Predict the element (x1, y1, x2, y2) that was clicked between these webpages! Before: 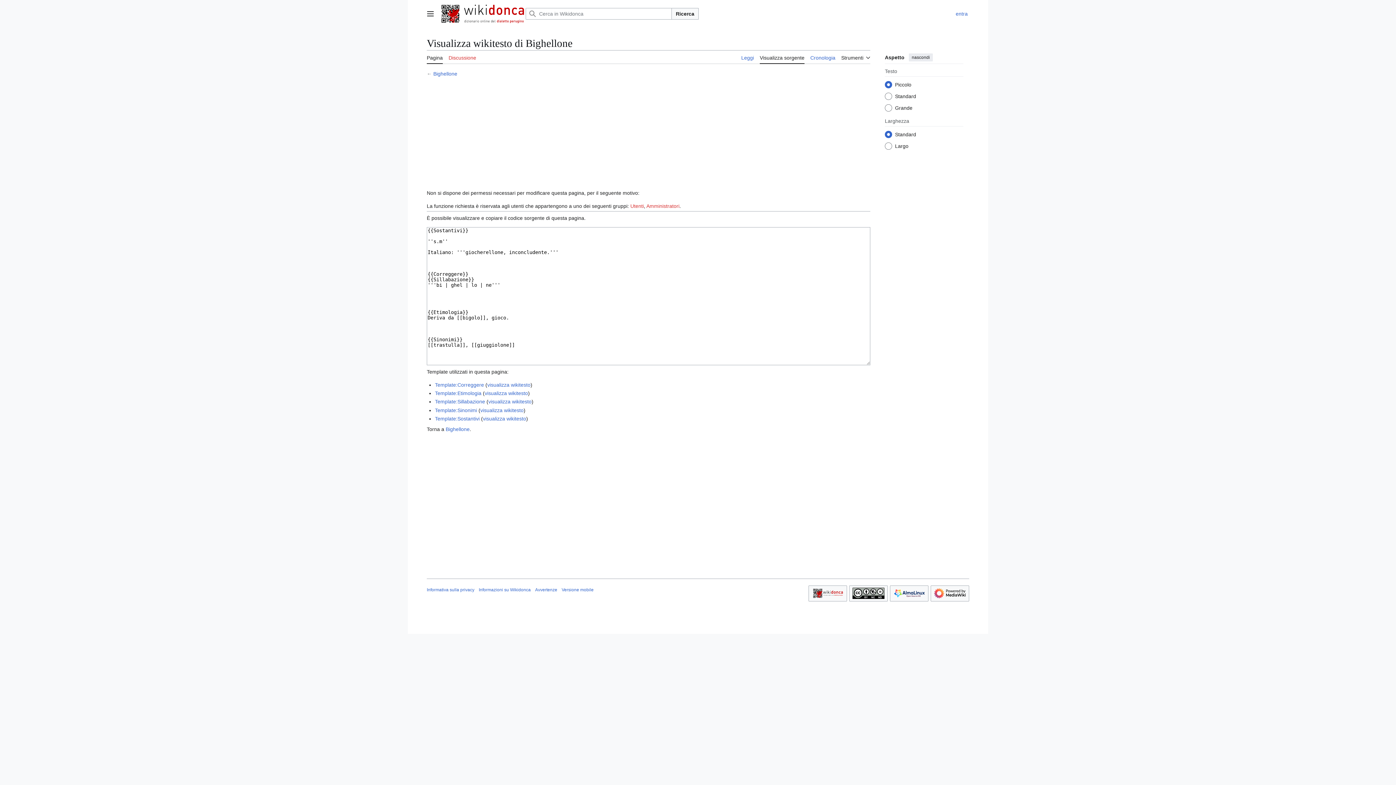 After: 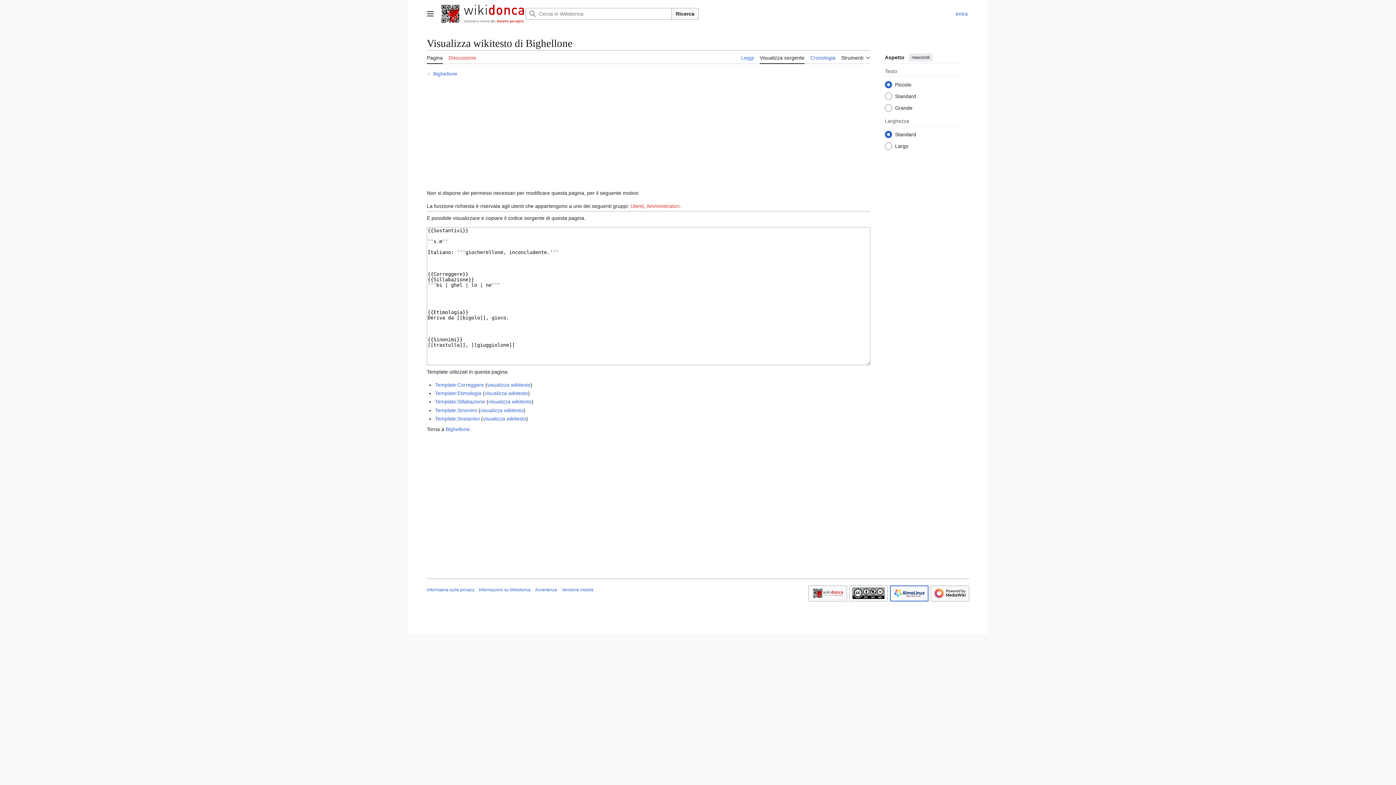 Action: bbox: (890, 585, 928, 601)